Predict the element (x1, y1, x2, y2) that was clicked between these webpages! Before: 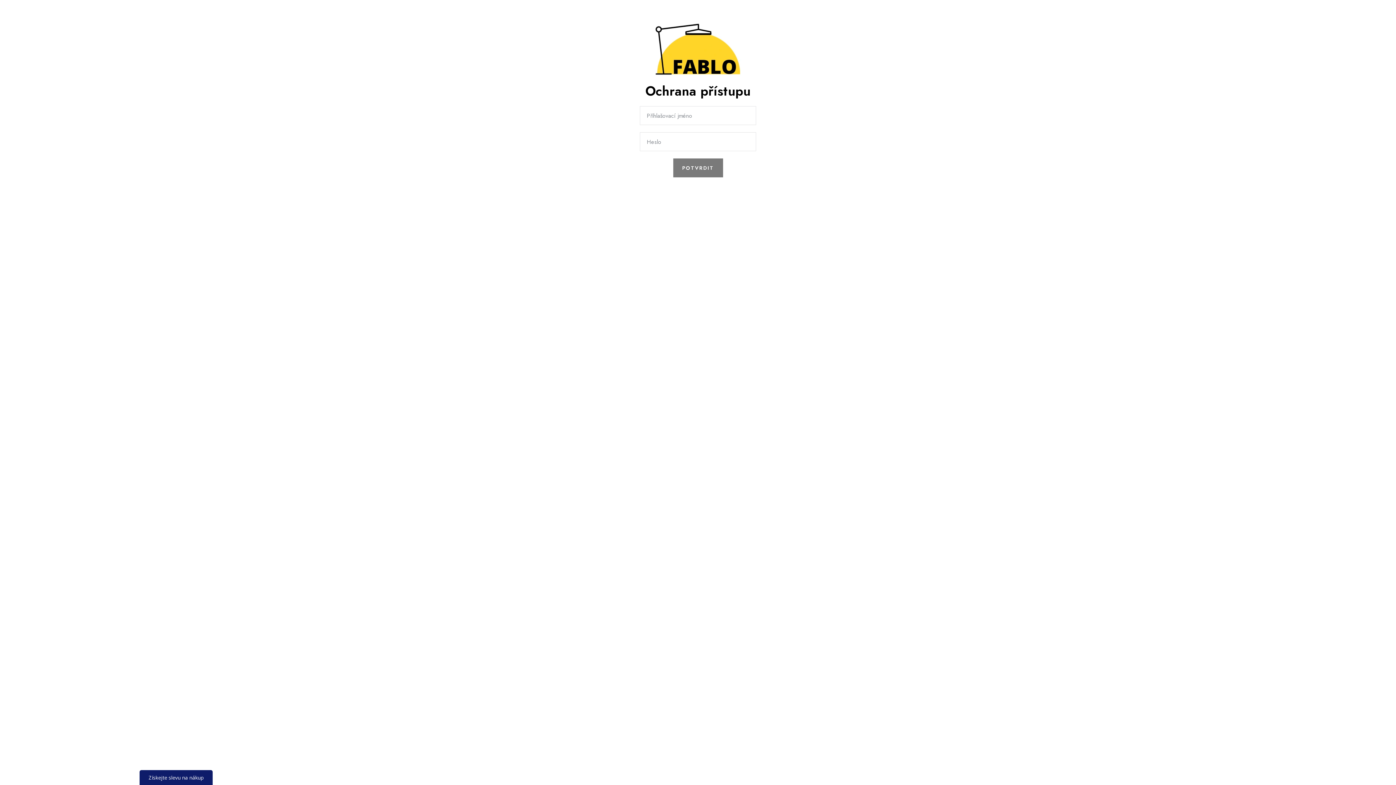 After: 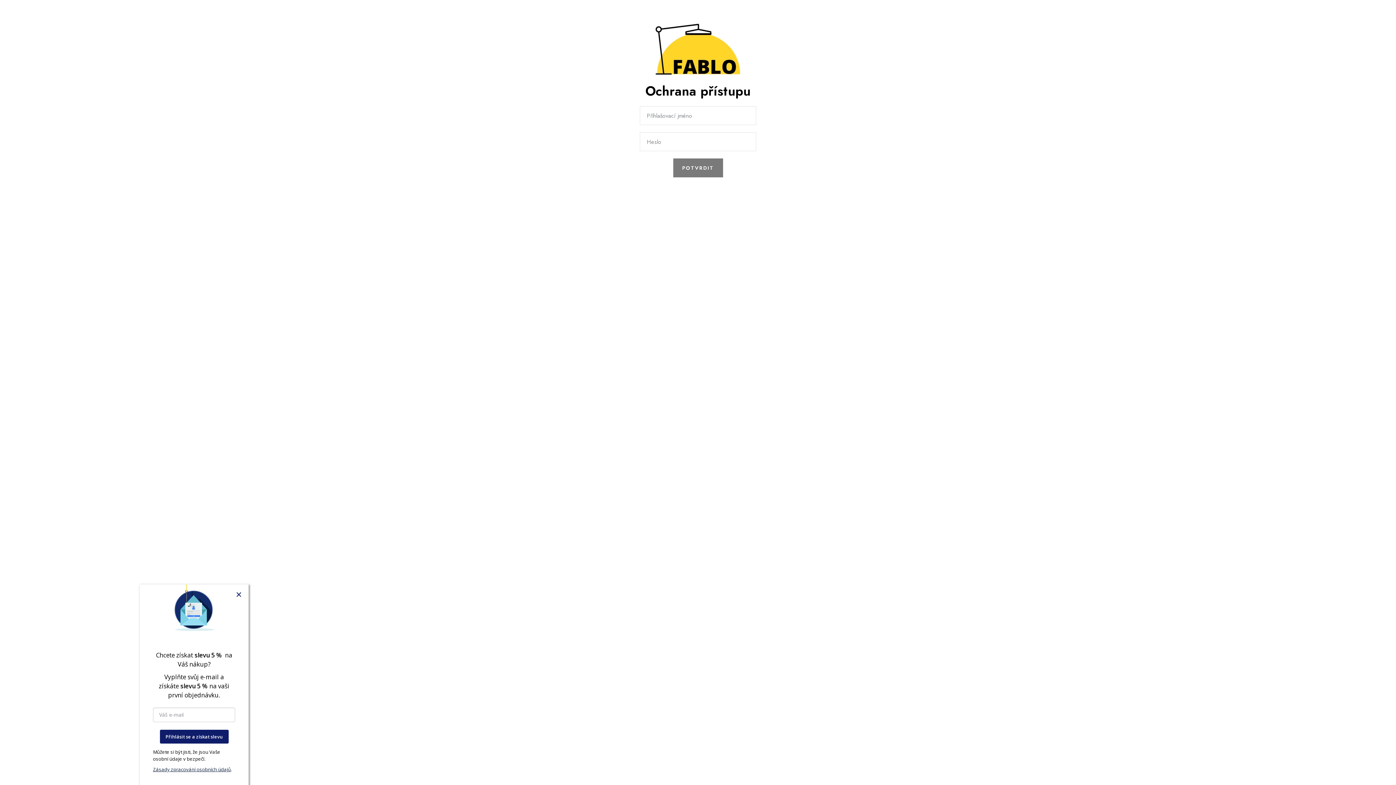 Action: bbox: (139, 770, 212, 788) label: Získejte slevu na nákup